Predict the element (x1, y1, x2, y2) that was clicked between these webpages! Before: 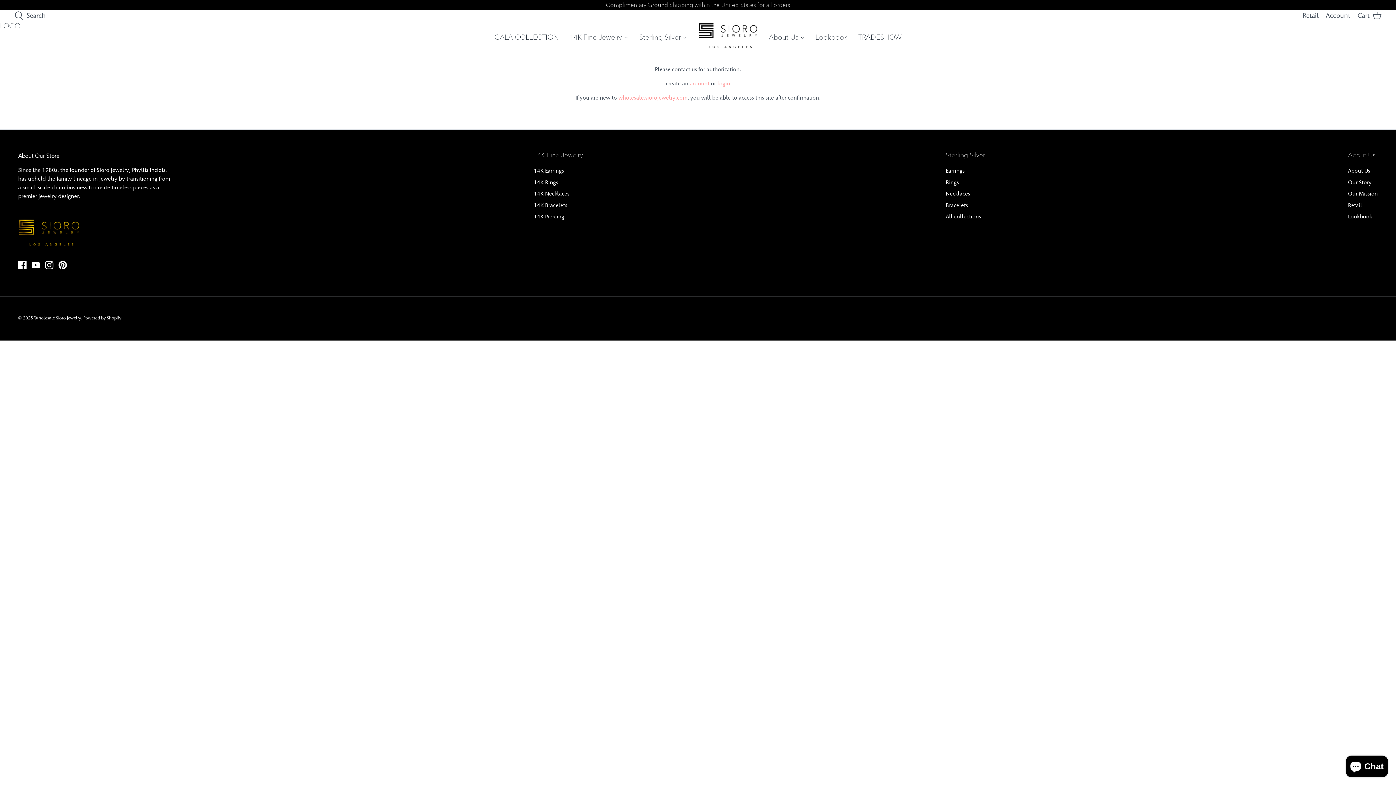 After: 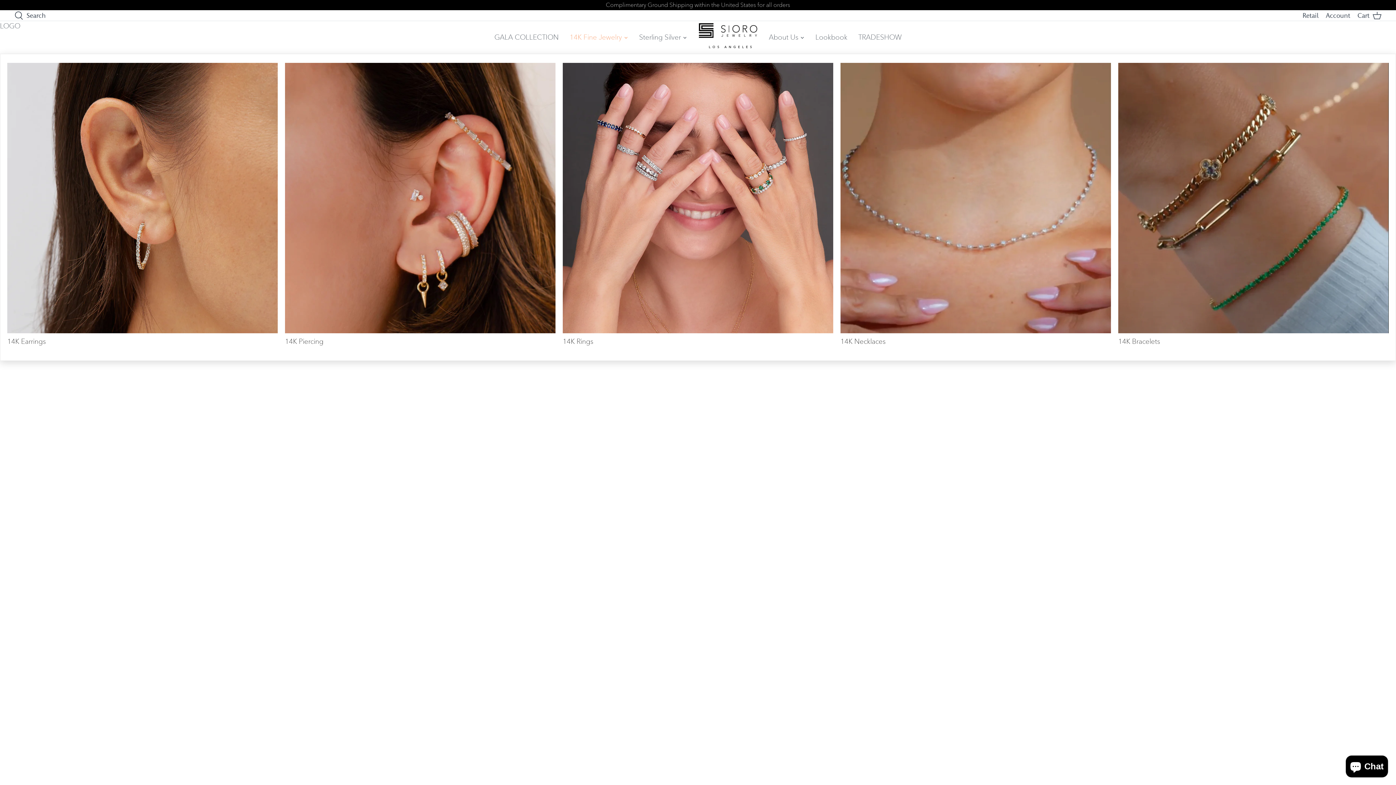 Action: label: 14K Fine Jewelry bbox: (564, 21, 633, 53)